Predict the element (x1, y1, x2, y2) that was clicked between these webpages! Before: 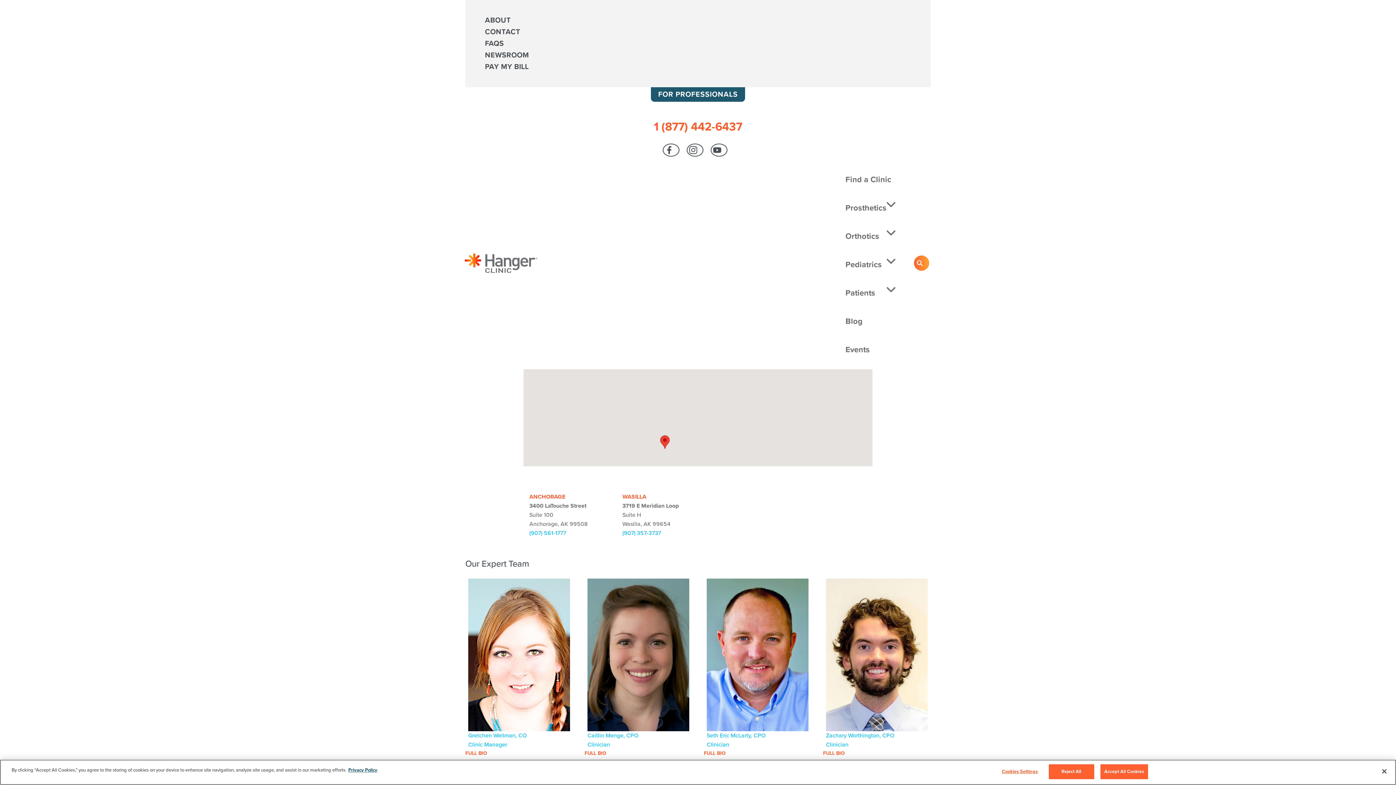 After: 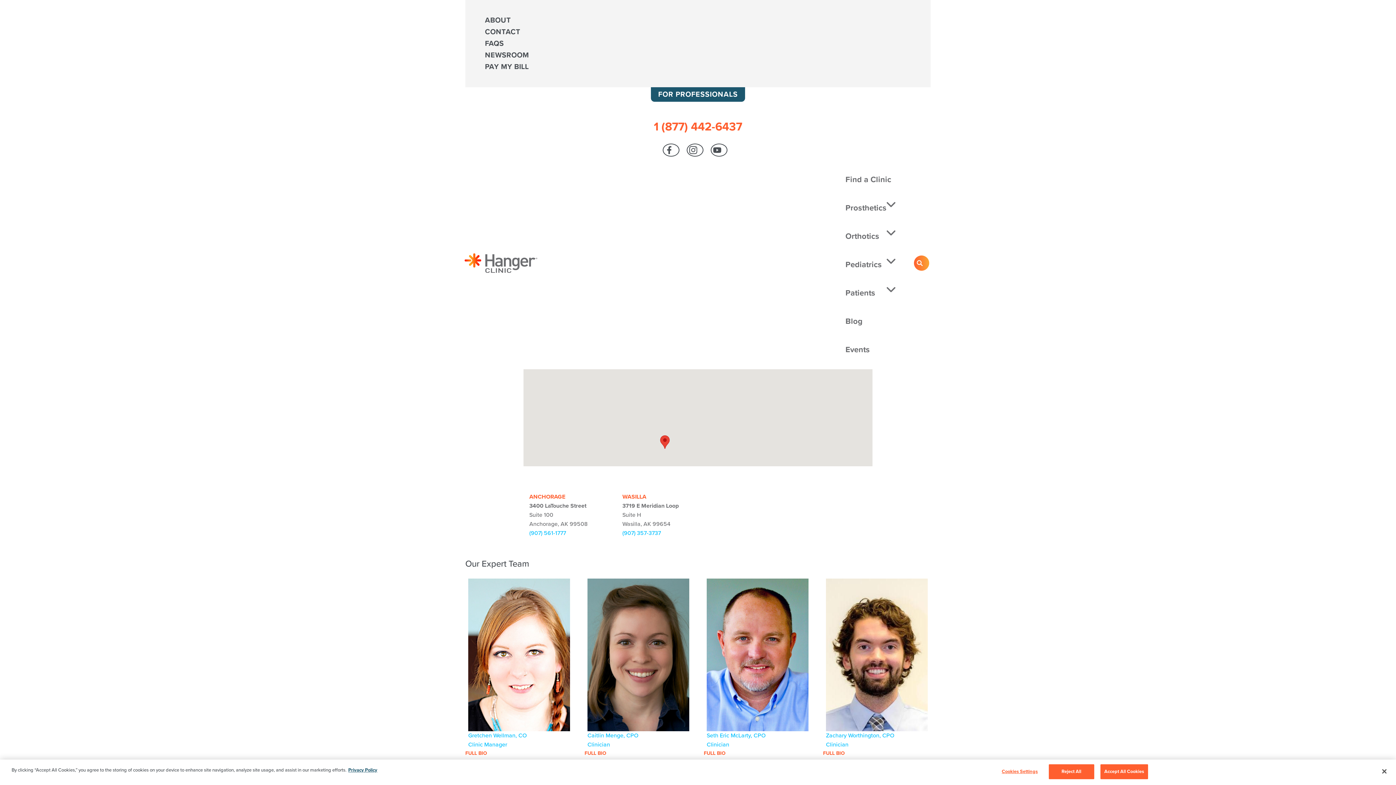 Action: bbox: (622, 529, 661, 537) label: (907) 357-3737